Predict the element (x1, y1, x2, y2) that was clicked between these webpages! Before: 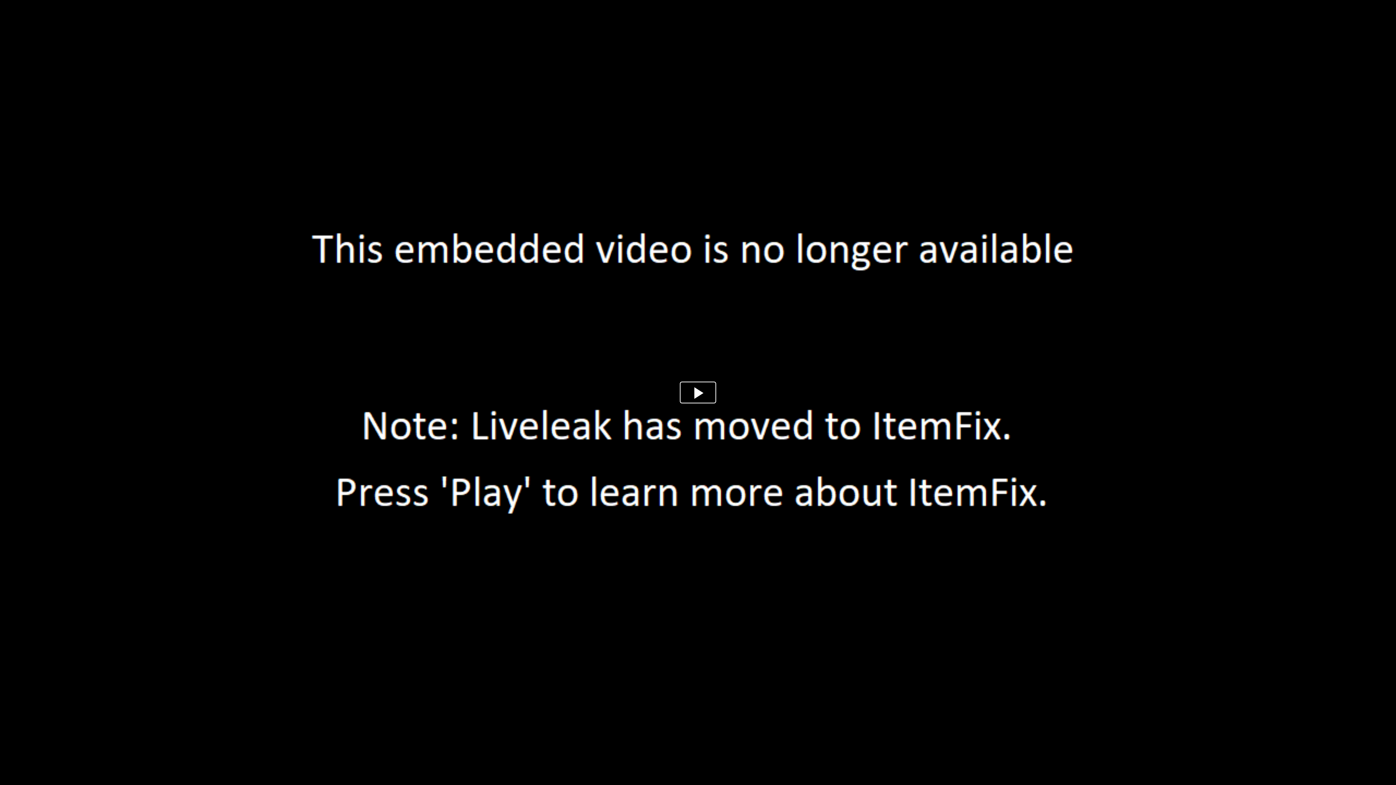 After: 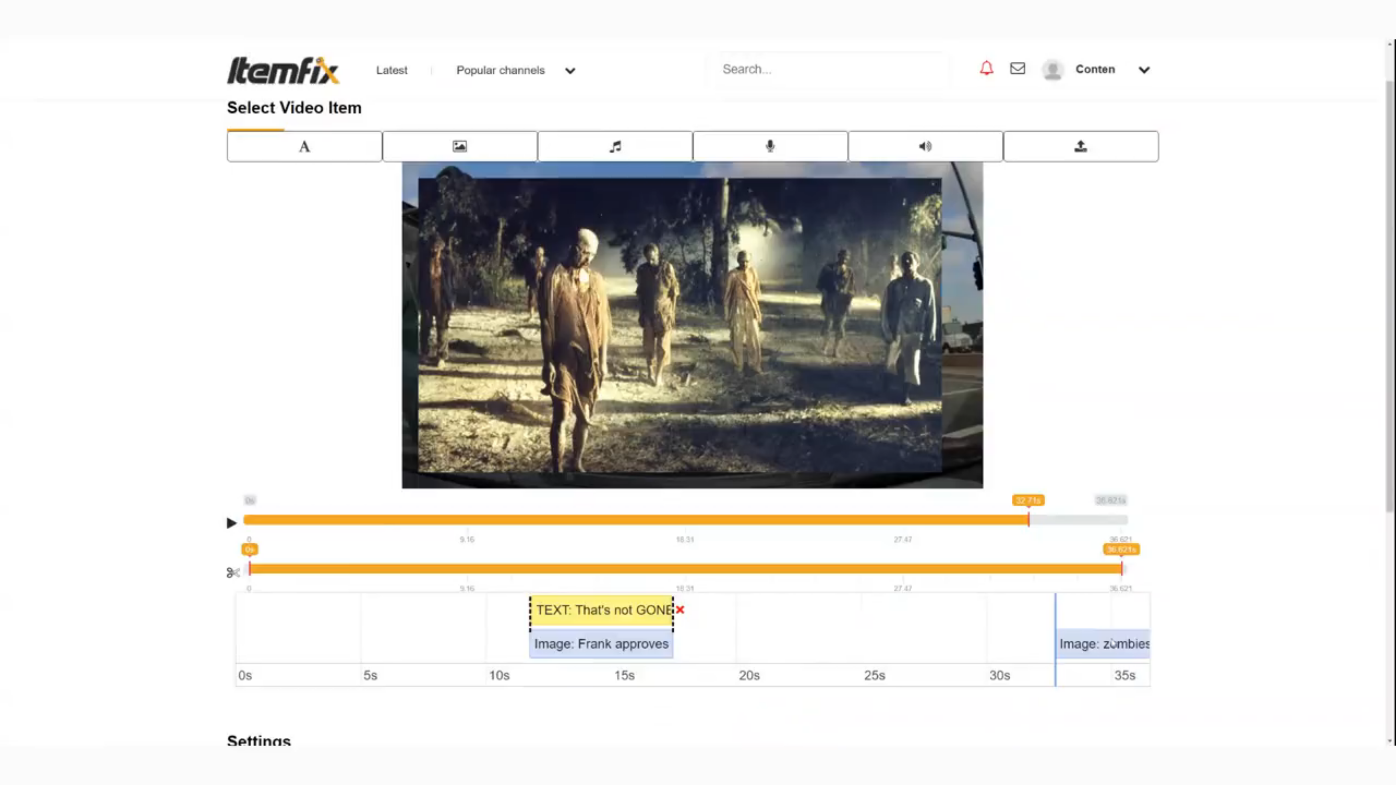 Action: bbox: (680, 381, 716, 403)